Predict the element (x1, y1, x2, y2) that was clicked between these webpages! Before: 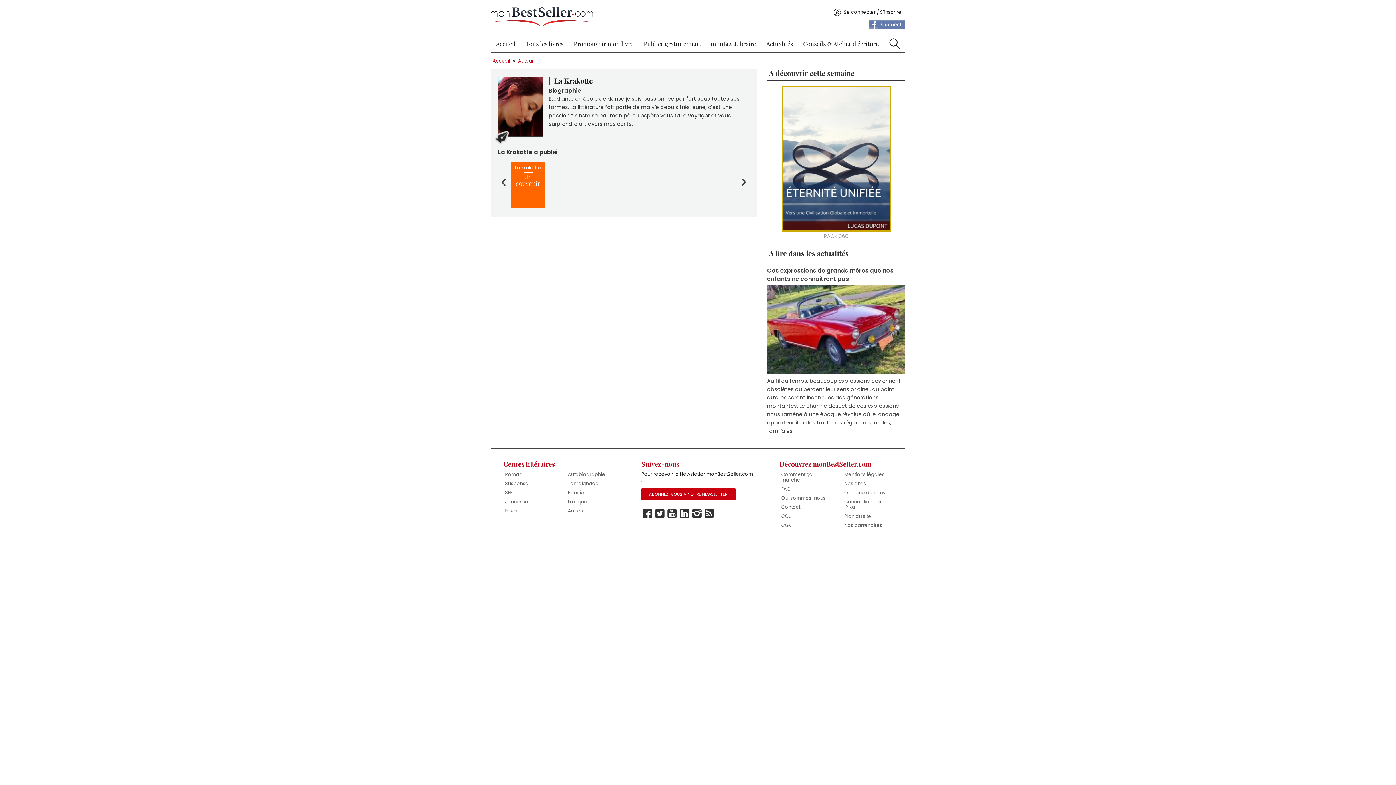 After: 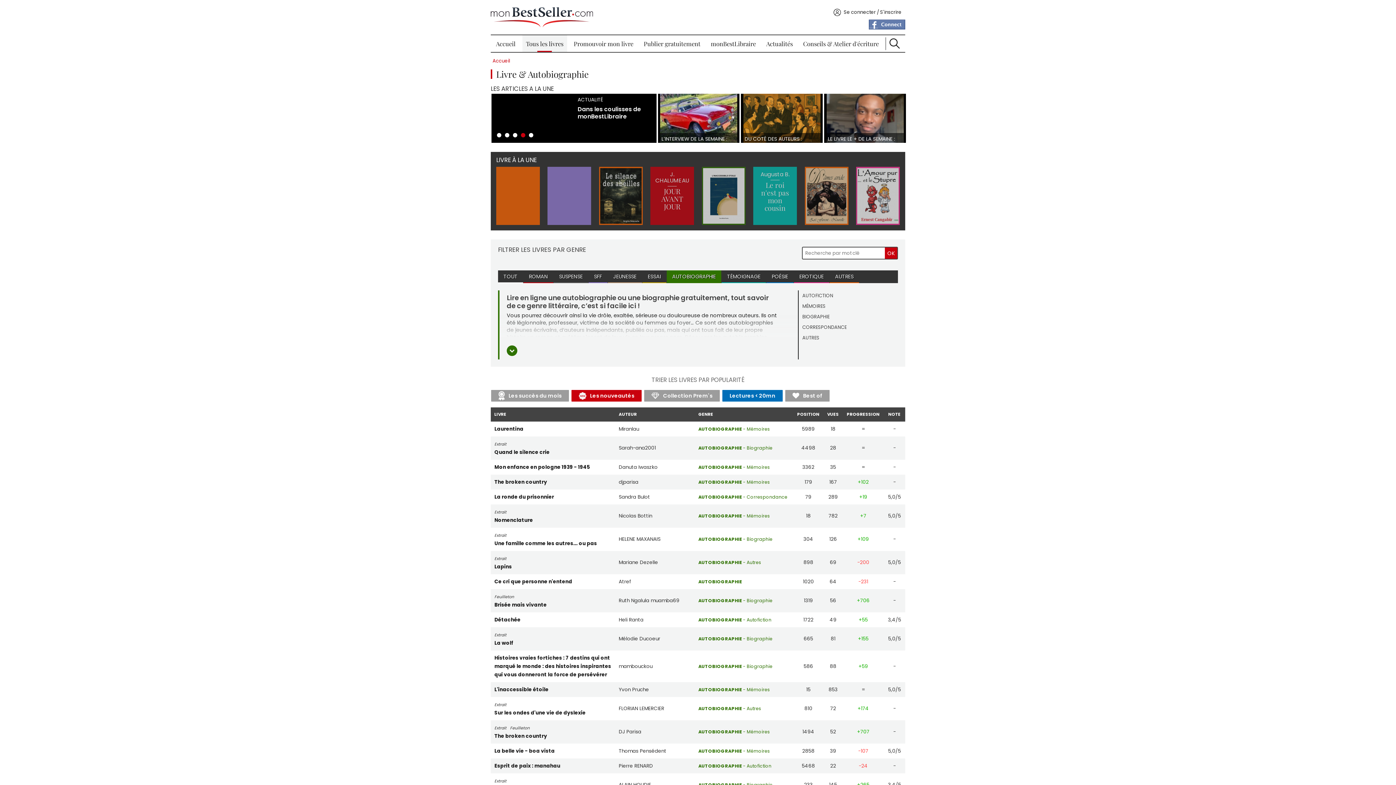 Action: label: Autobiographie bbox: (566, 470, 616, 479)